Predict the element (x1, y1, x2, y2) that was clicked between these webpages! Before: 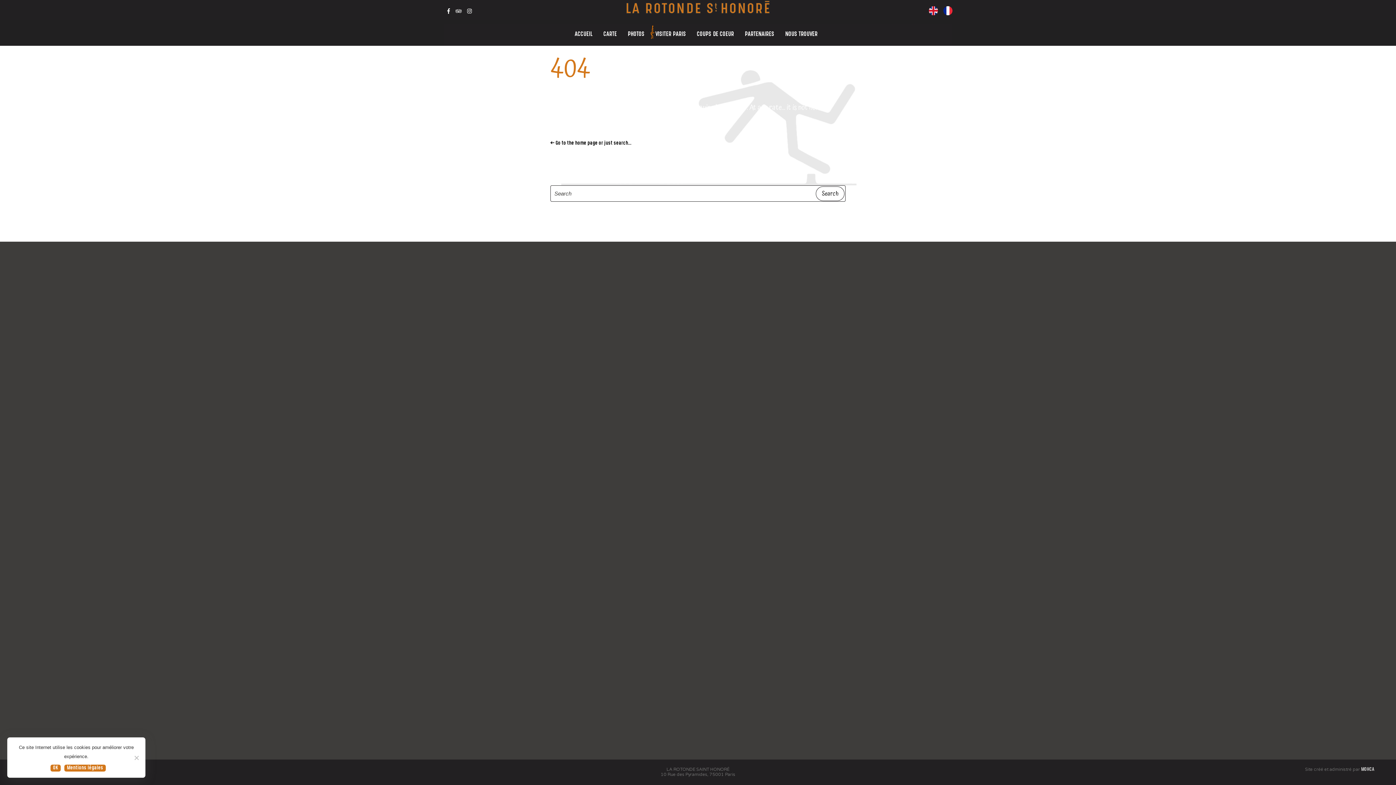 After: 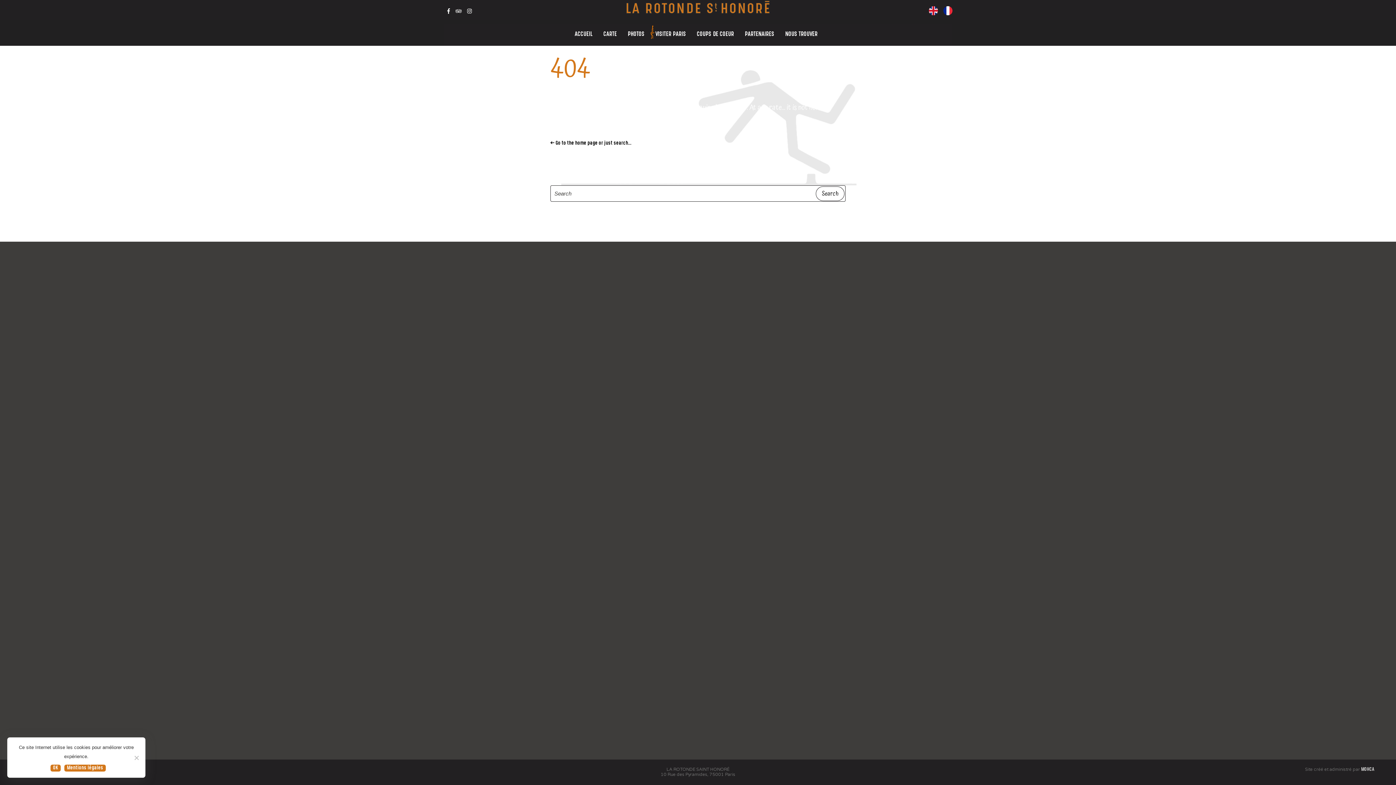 Action: bbox: (943, -6, 952, 16)